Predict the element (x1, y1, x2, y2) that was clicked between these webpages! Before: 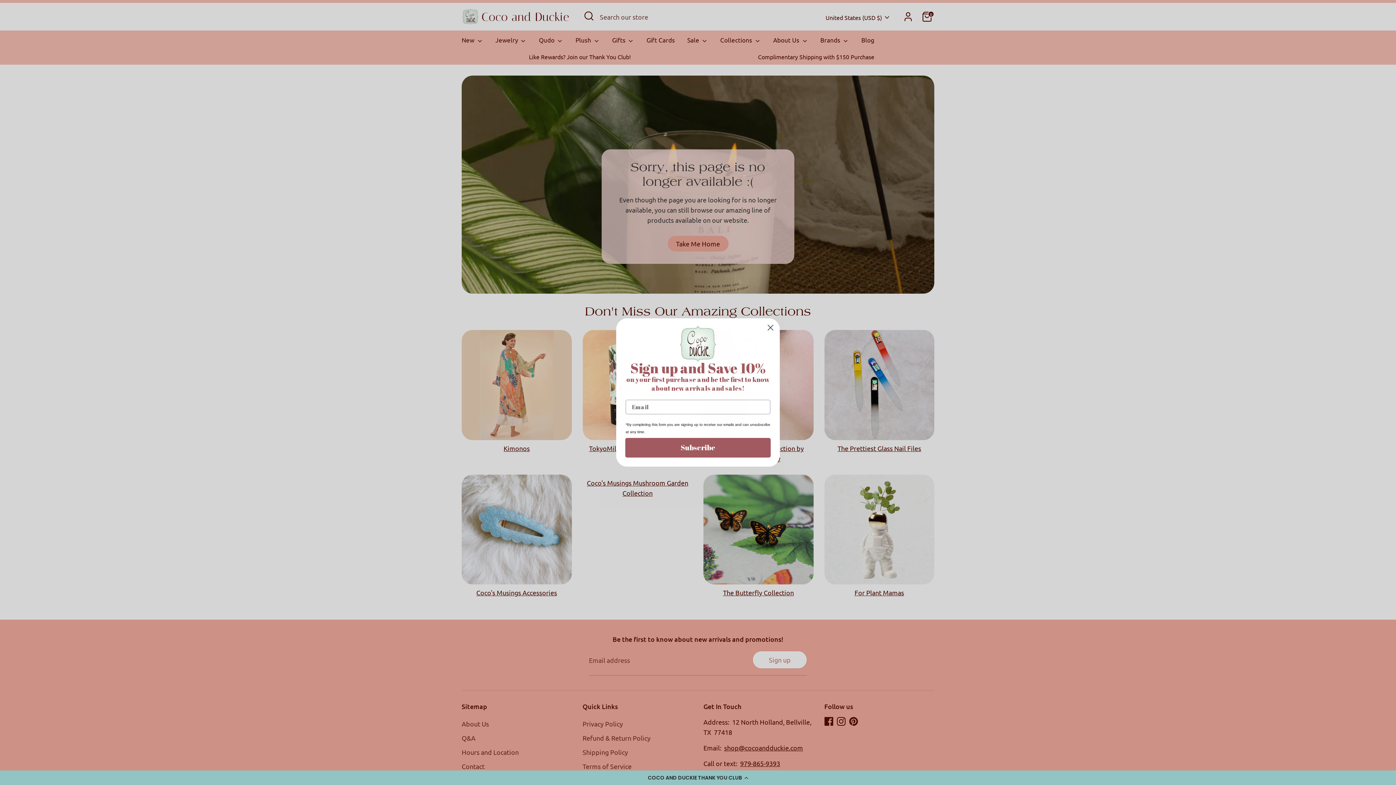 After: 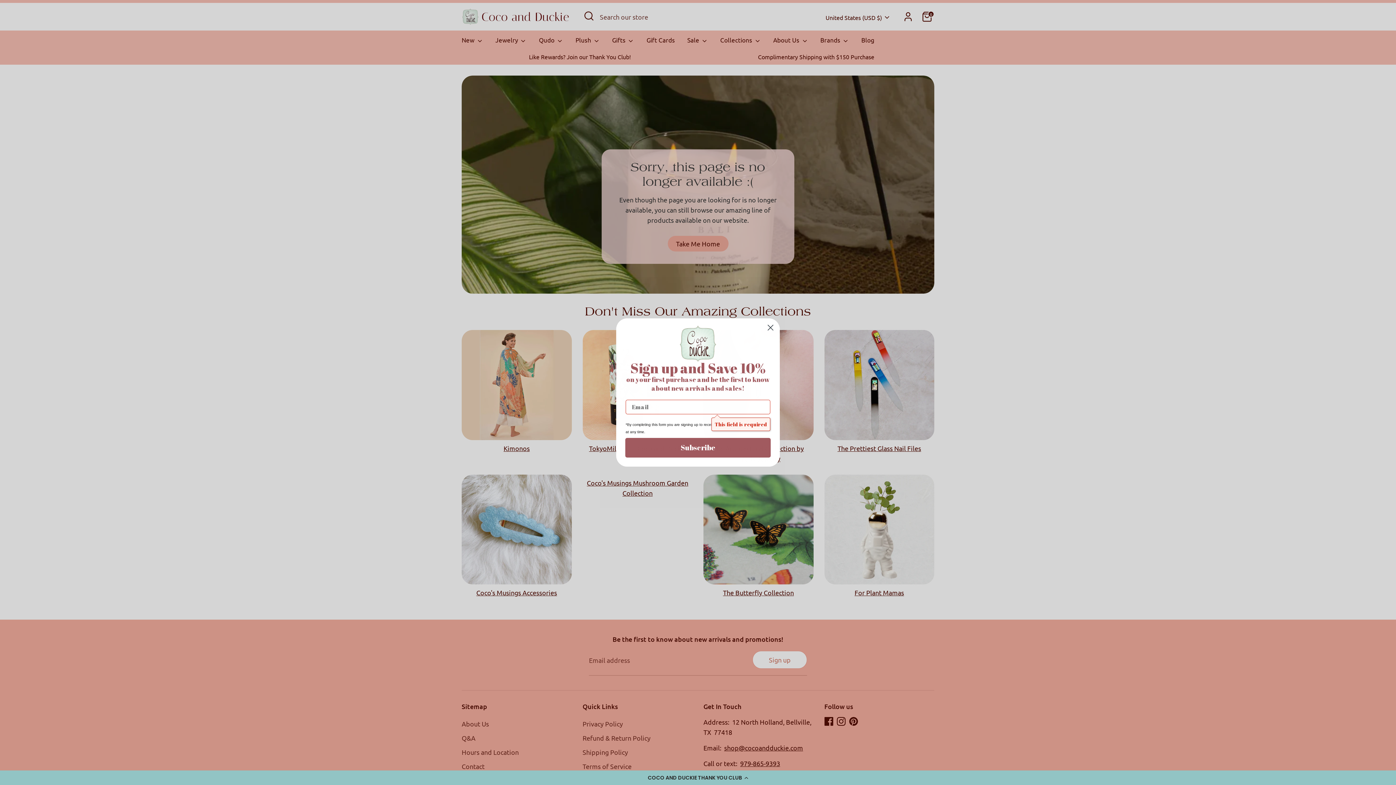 Action: bbox: (625, 438, 770, 457) label: Subscribe